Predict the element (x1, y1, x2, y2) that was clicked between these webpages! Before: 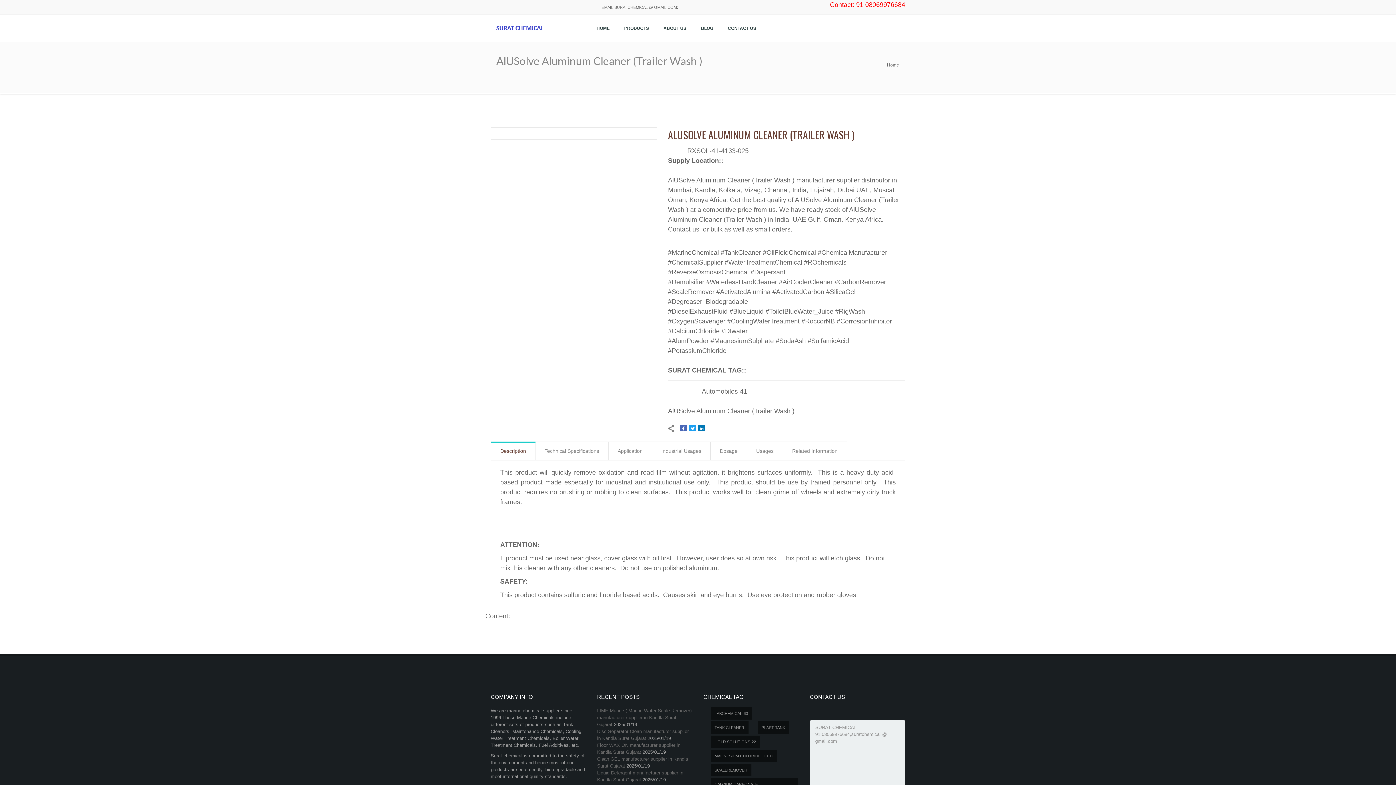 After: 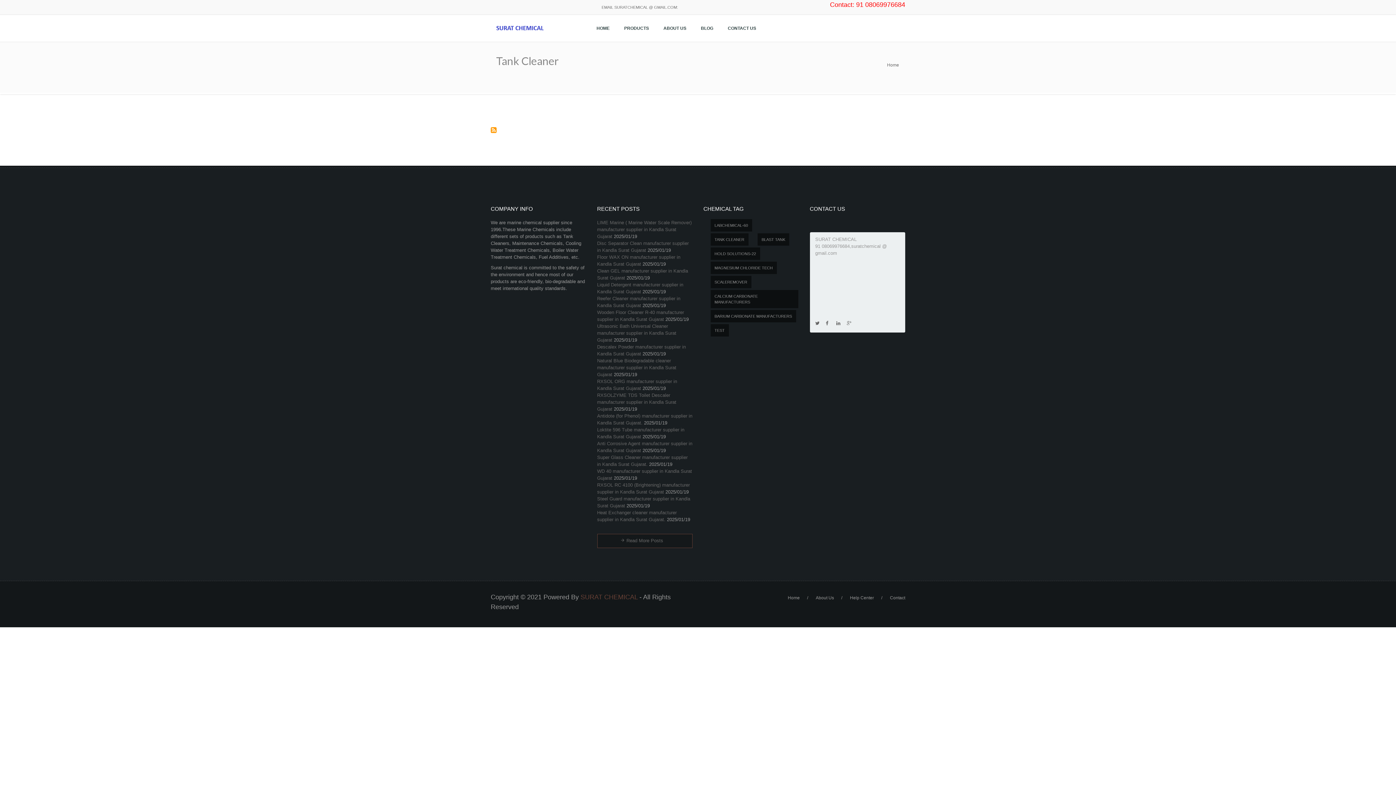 Action: label: TANK CLEANER bbox: (710, 721, 748, 734)